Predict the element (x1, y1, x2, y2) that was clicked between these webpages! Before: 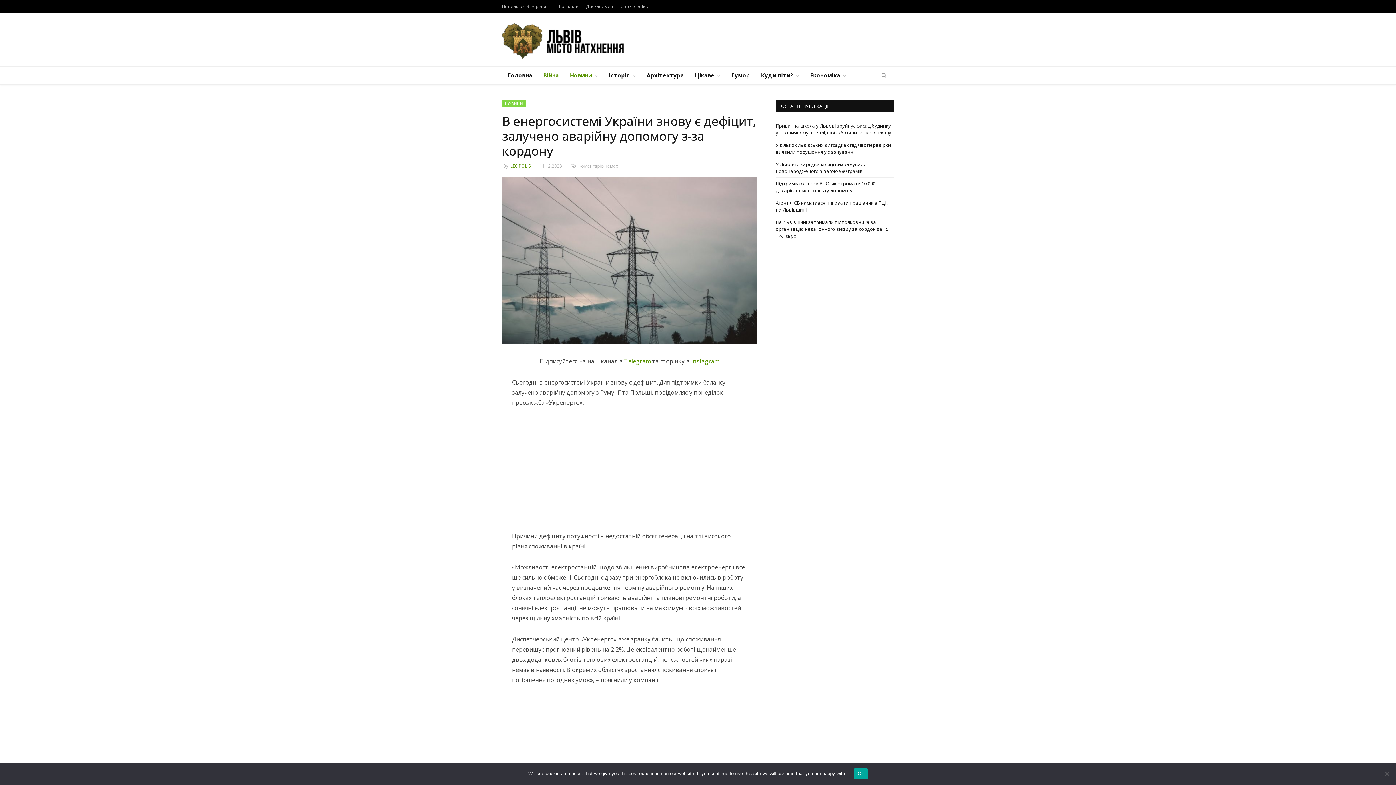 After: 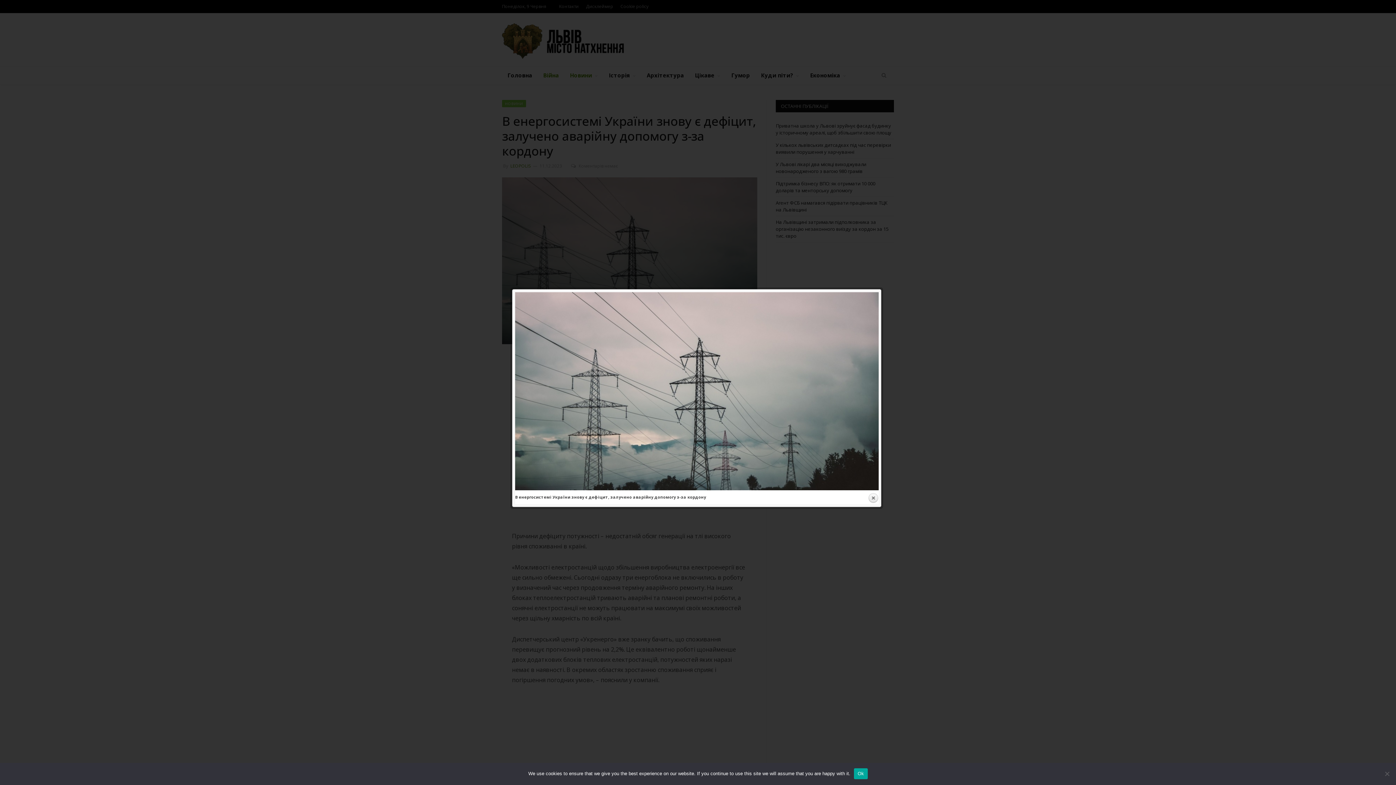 Action: bbox: (502, 177, 757, 346)